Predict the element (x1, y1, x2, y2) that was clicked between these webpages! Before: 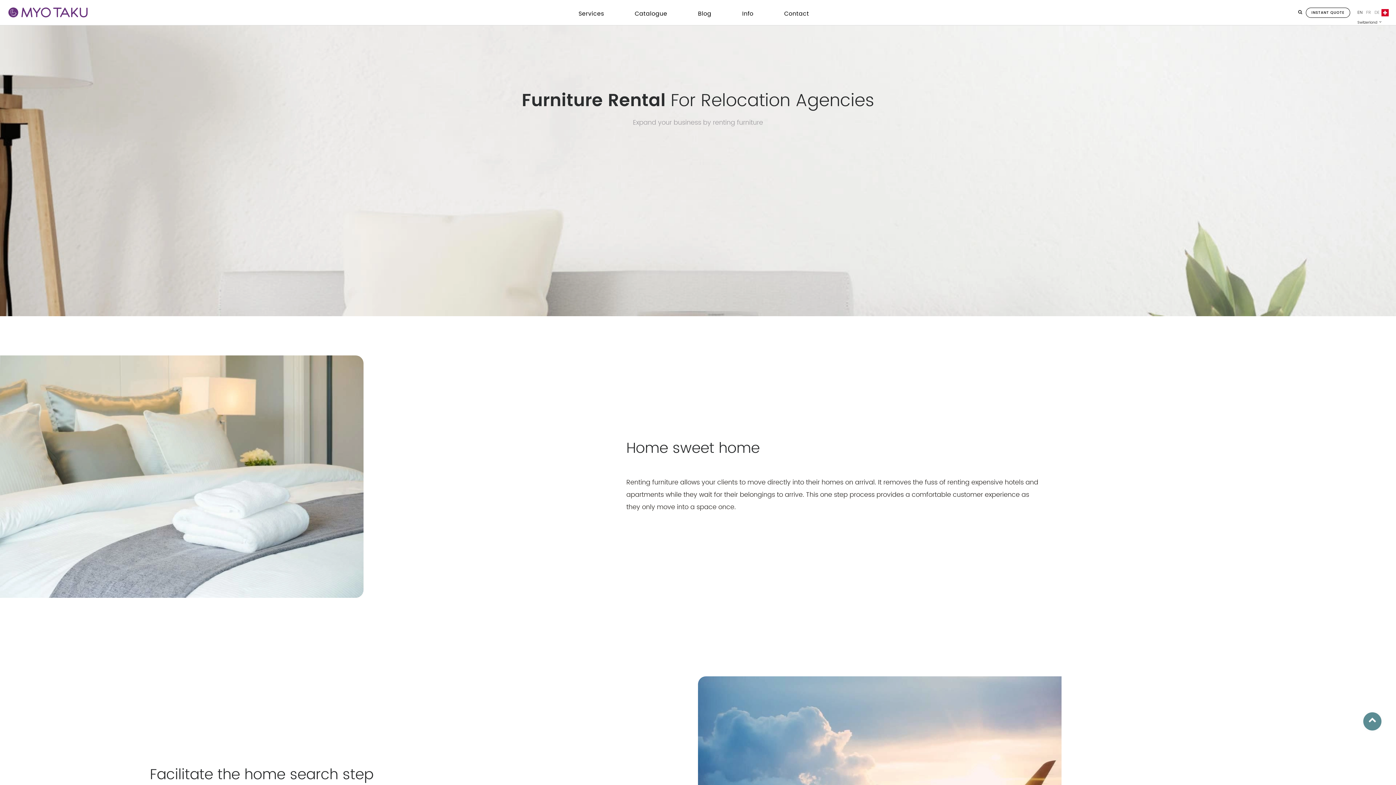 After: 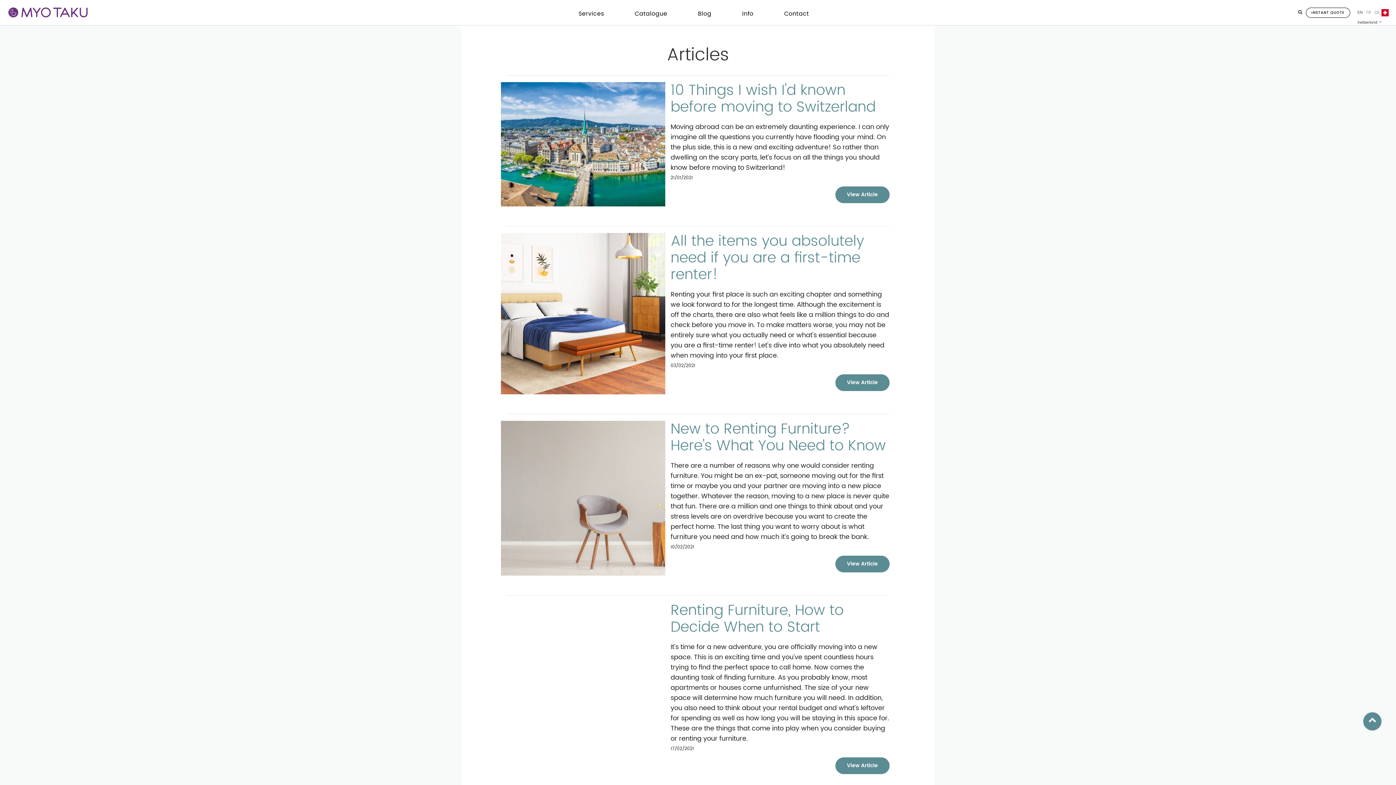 Action: bbox: (692, 2, 717, 25) label: Blog